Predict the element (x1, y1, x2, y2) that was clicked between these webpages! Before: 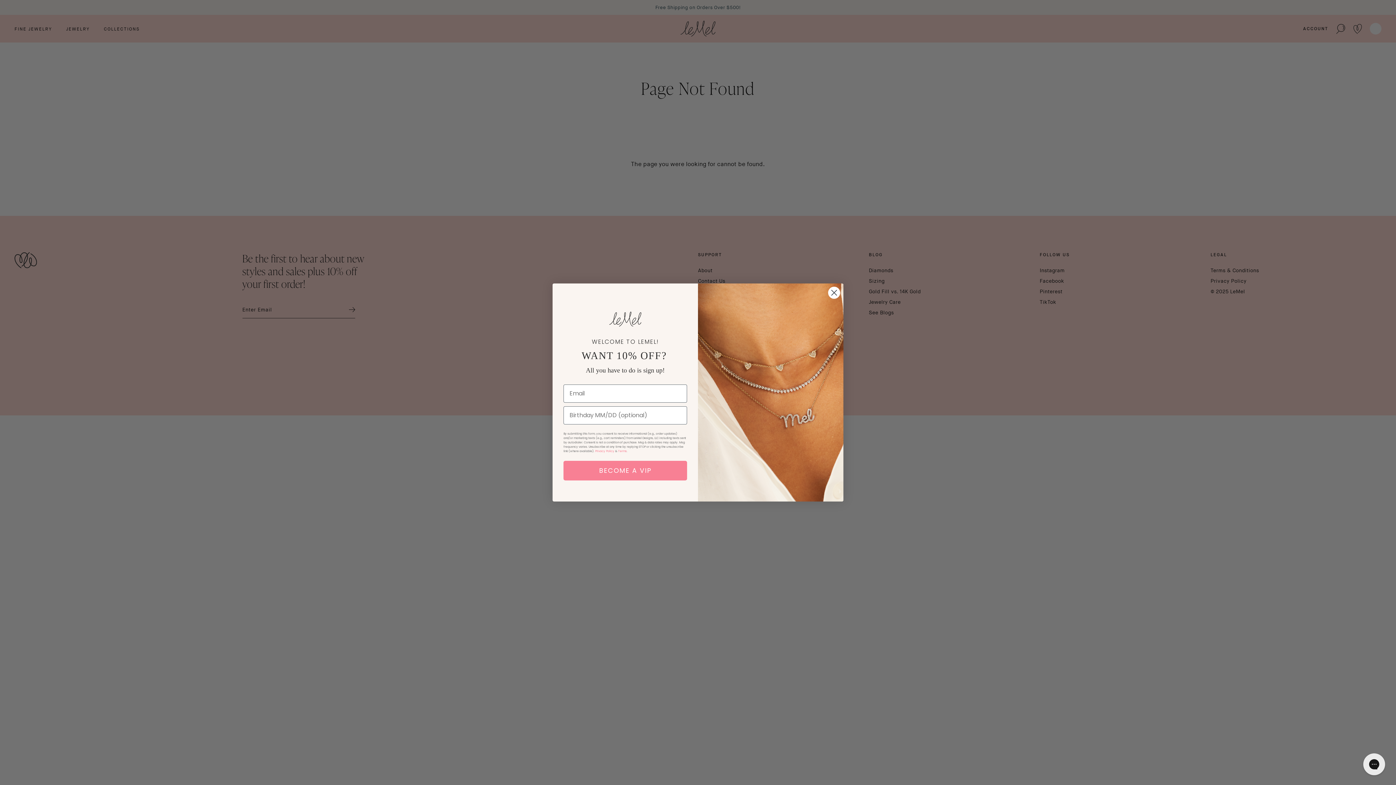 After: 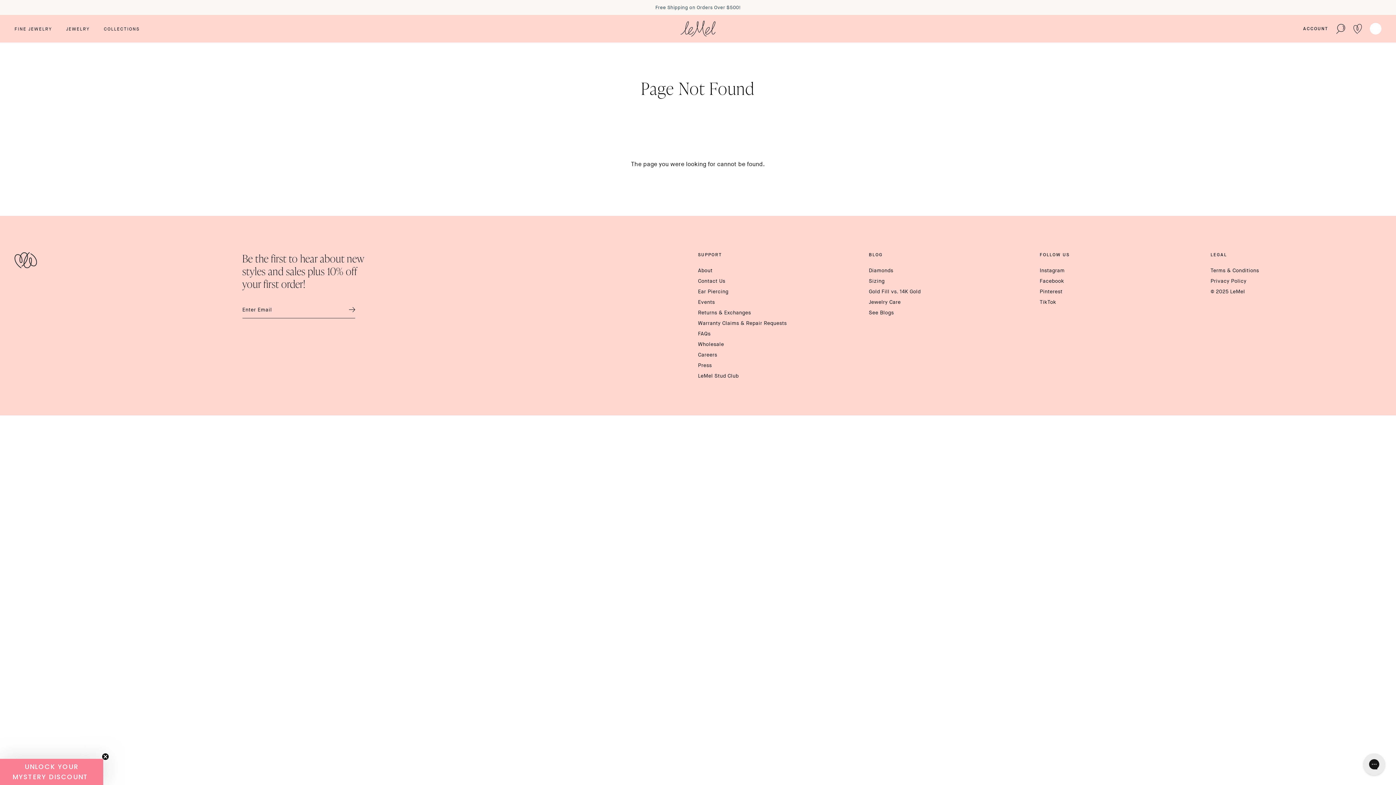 Action: bbox: (828, 286, 840, 299) label: Close dialog